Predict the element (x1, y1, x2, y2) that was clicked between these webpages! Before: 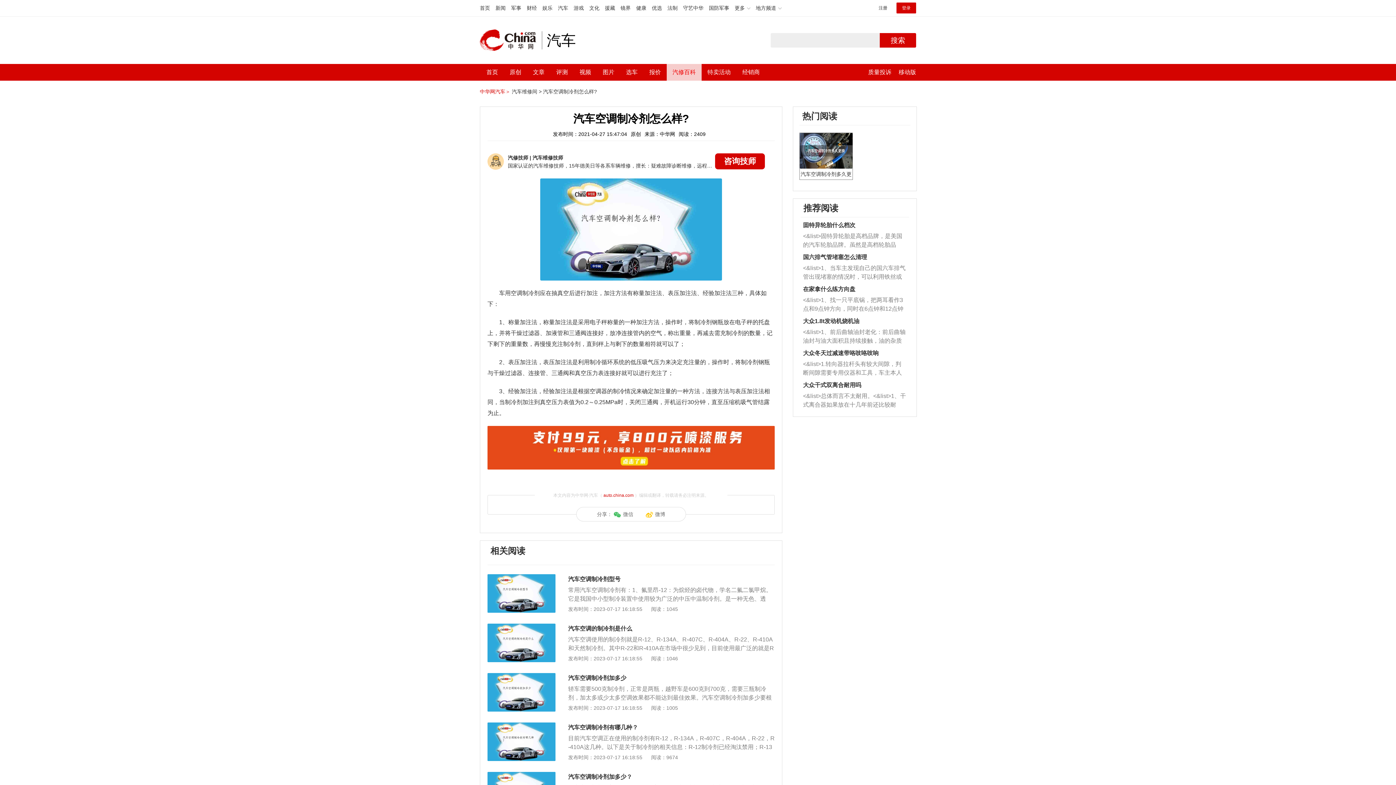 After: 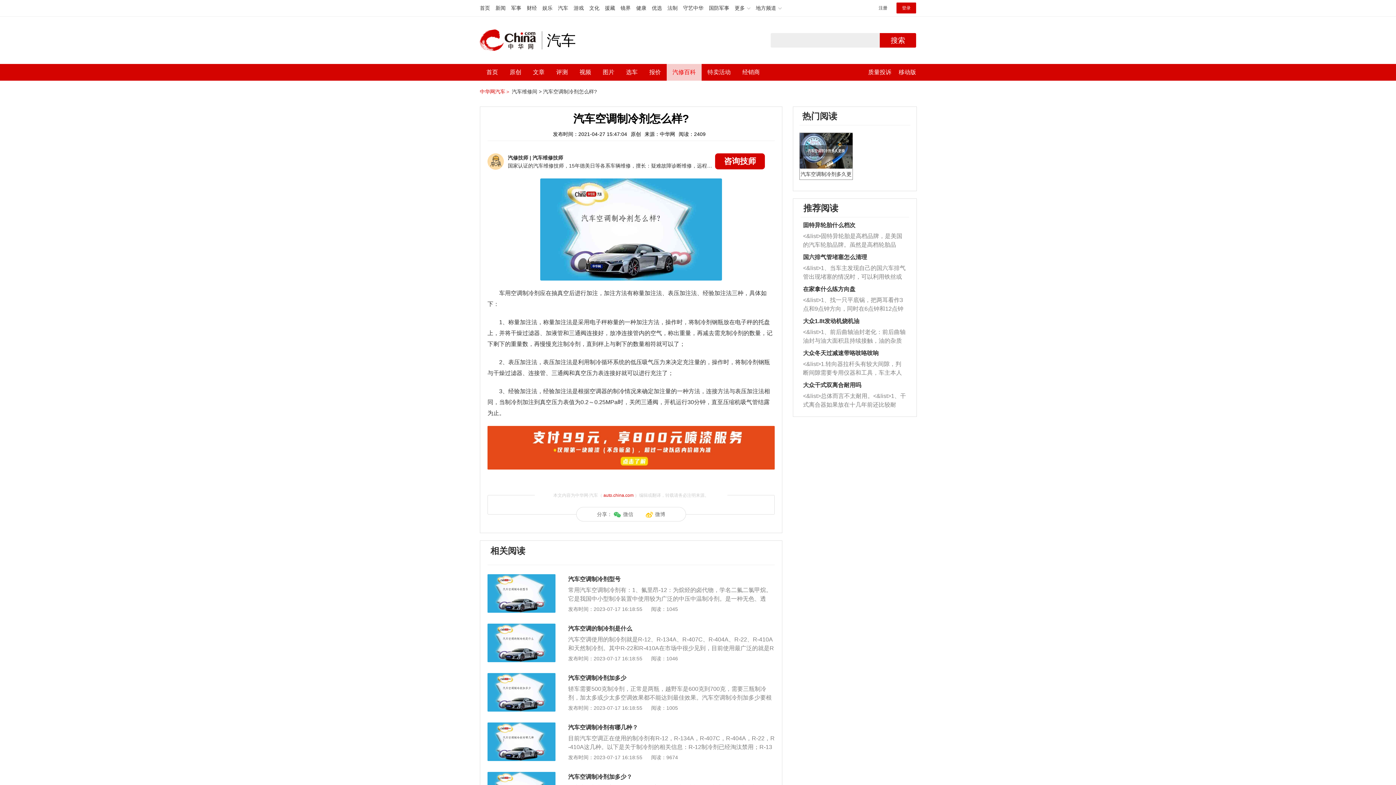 Action: label: 搜索 bbox: (880, 33, 916, 47)